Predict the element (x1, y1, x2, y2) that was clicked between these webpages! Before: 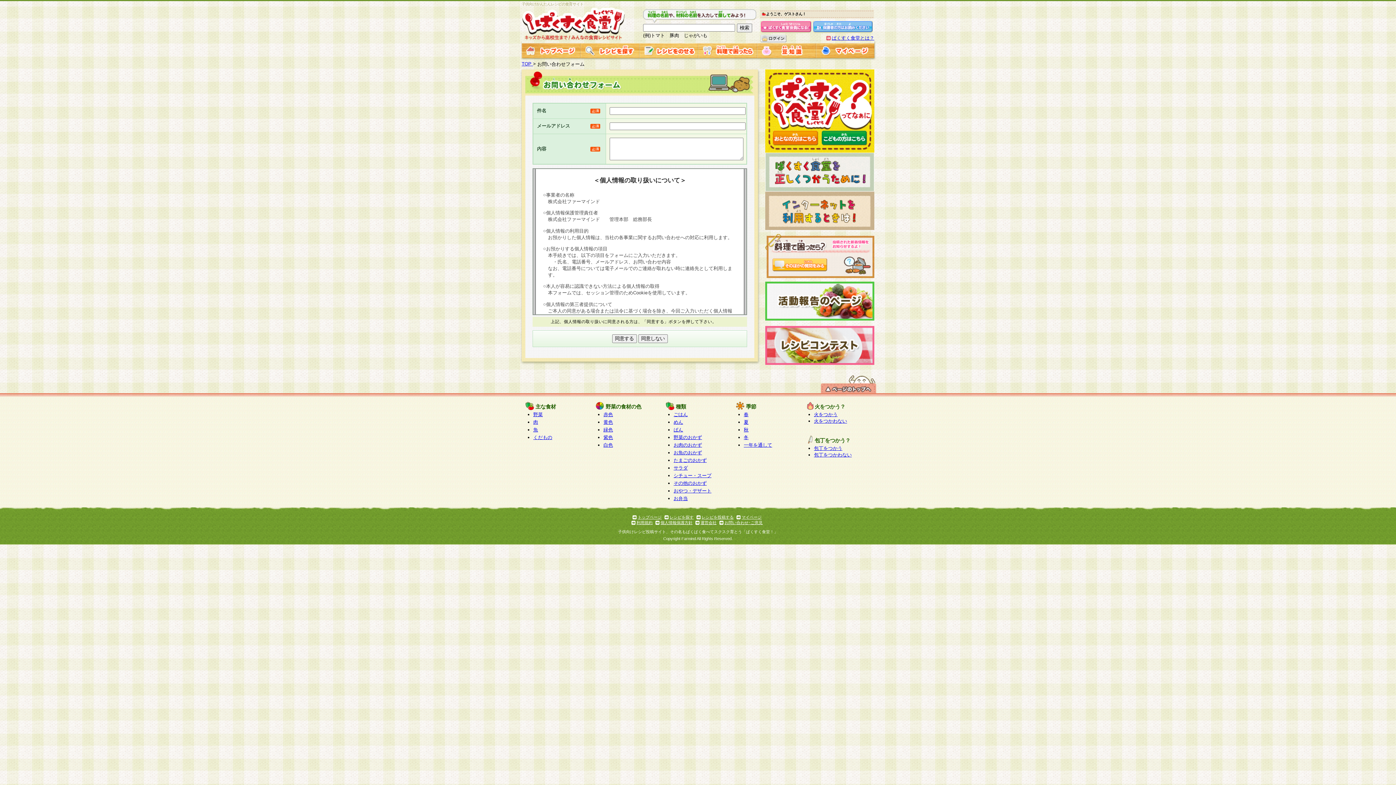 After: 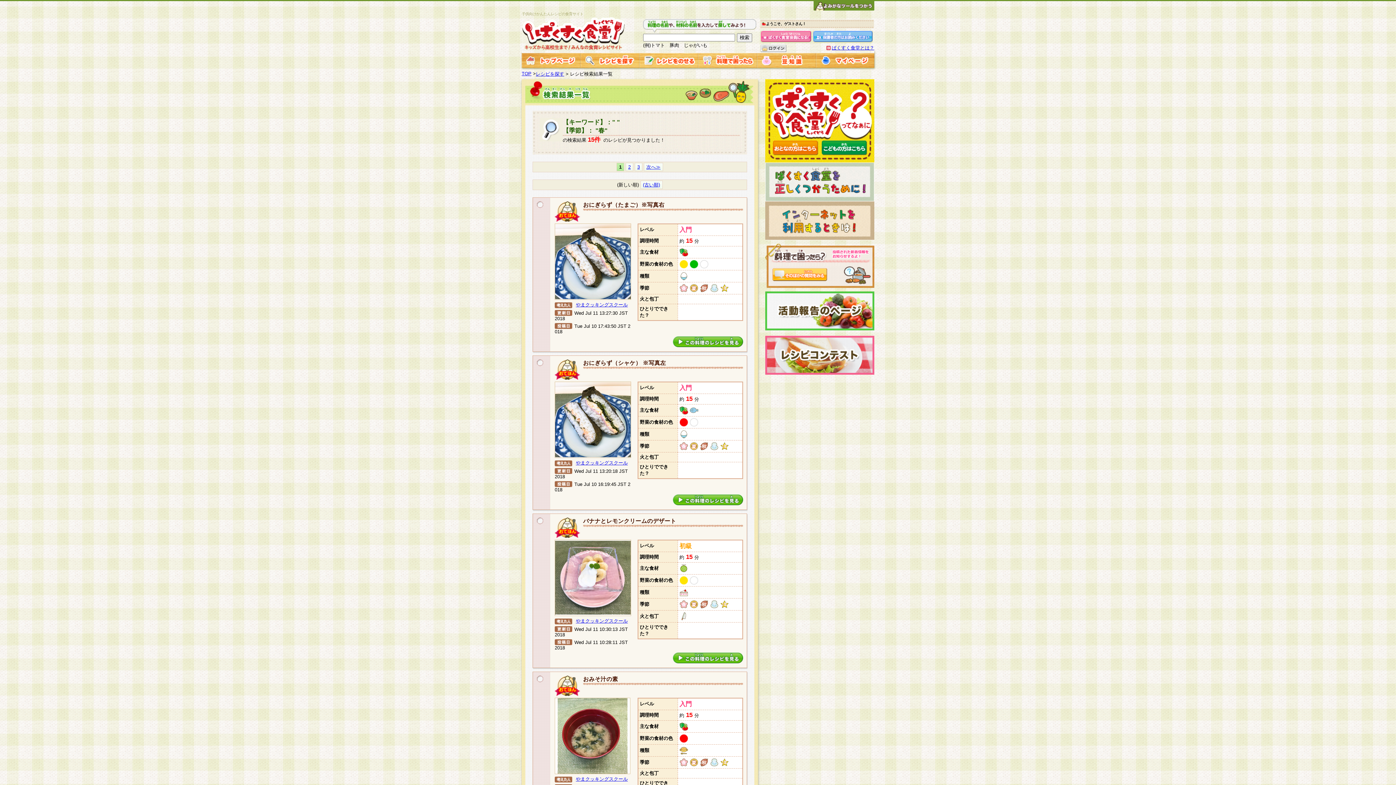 Action: label: 春 bbox: (744, 412, 748, 417)